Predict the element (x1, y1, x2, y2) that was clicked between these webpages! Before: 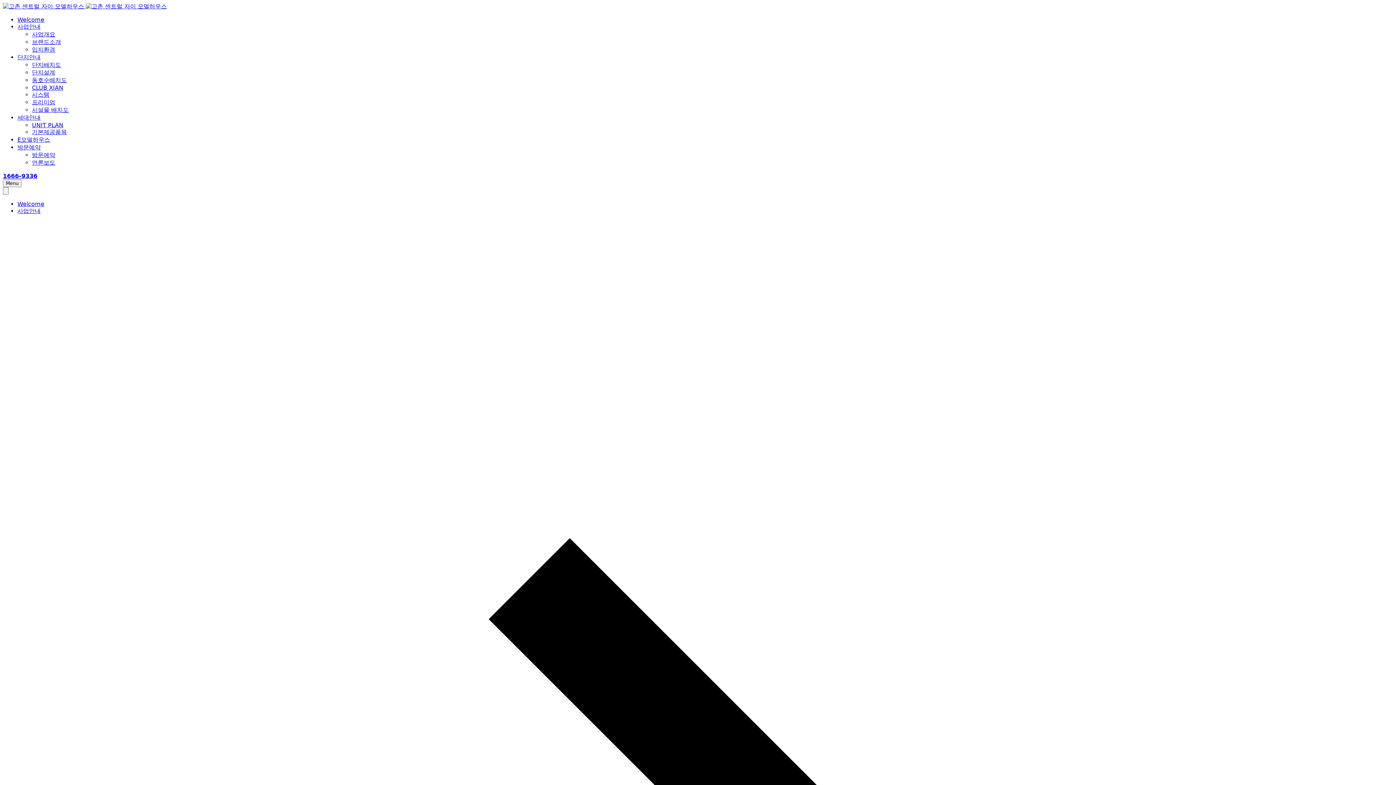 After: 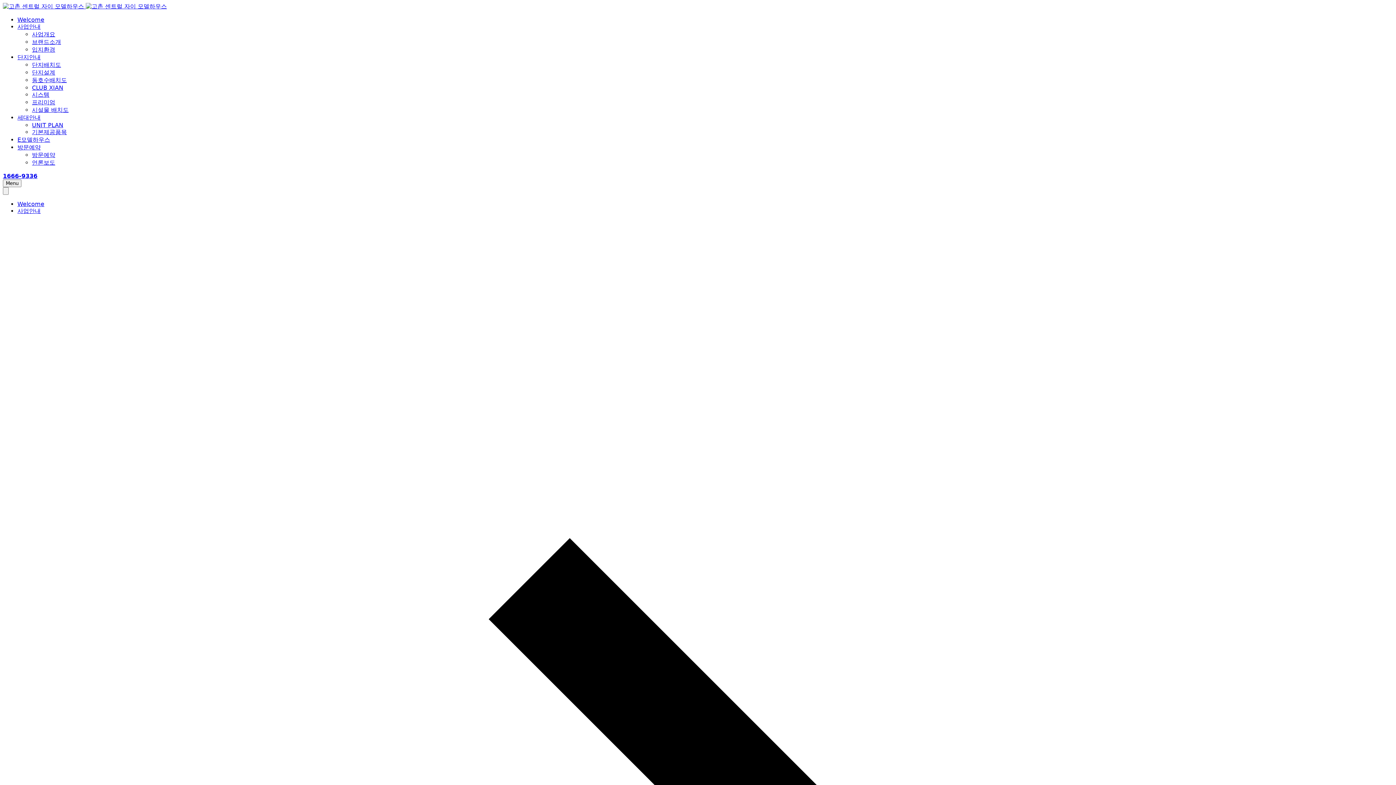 Action: bbox: (32, 121, 63, 128) label: UNIT PLAN